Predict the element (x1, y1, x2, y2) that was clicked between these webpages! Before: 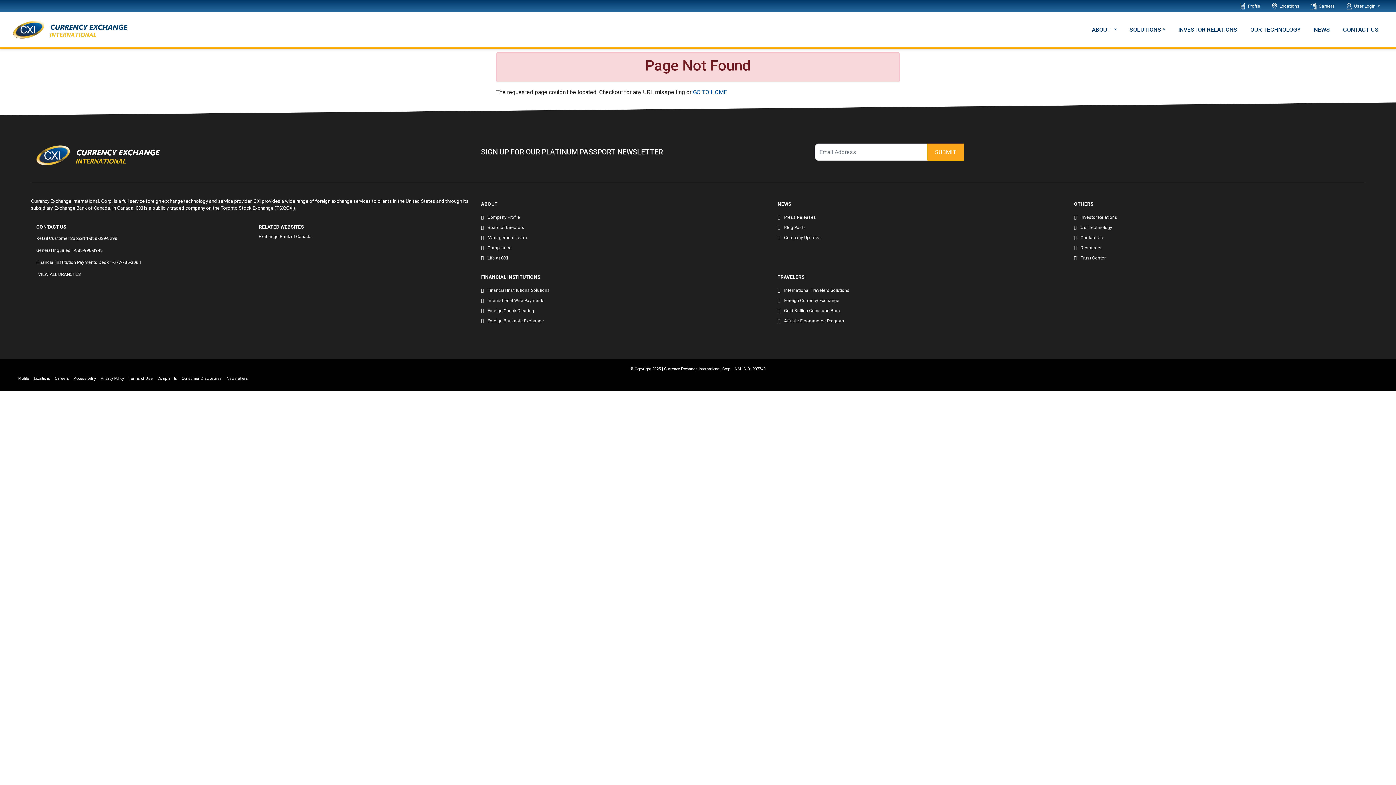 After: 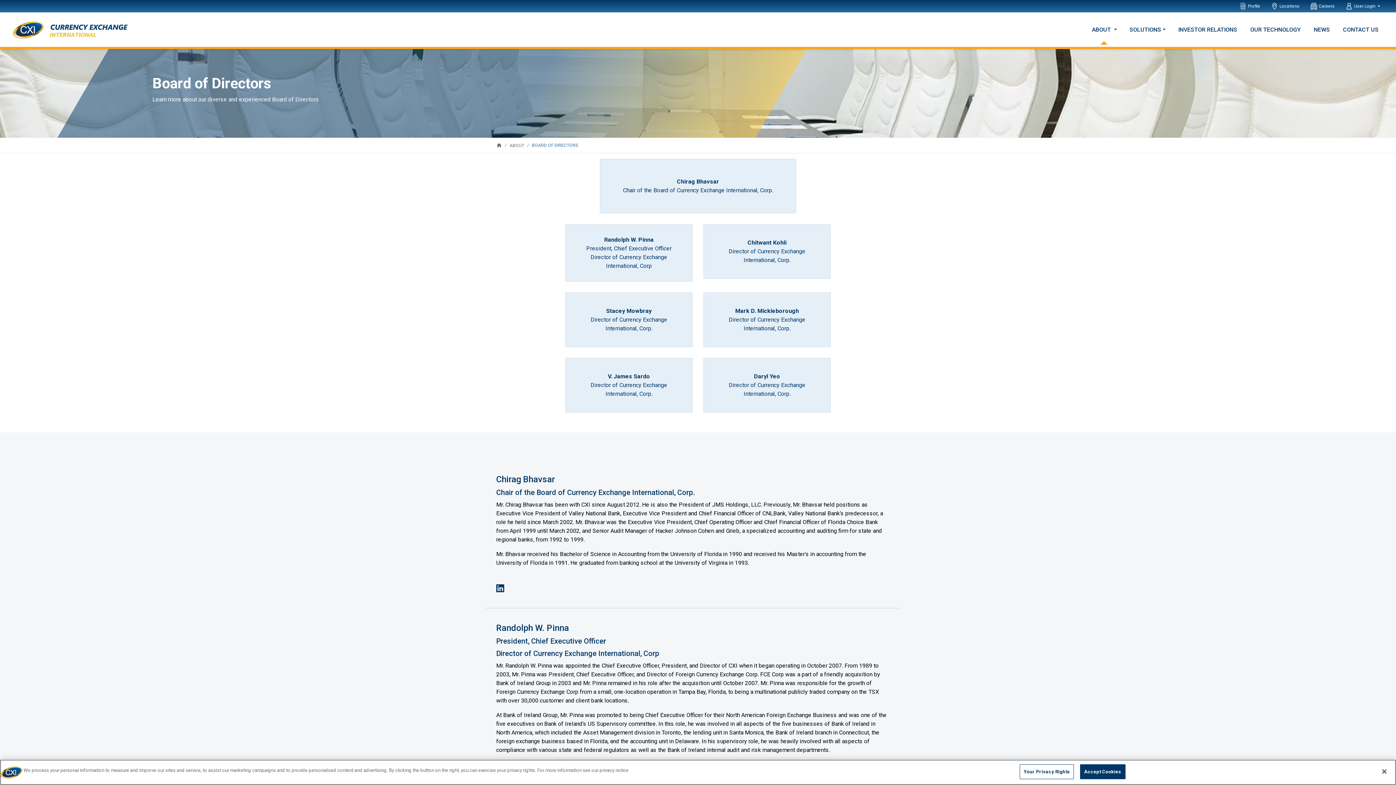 Action: label: Board of Directors bbox: (487, 225, 524, 230)